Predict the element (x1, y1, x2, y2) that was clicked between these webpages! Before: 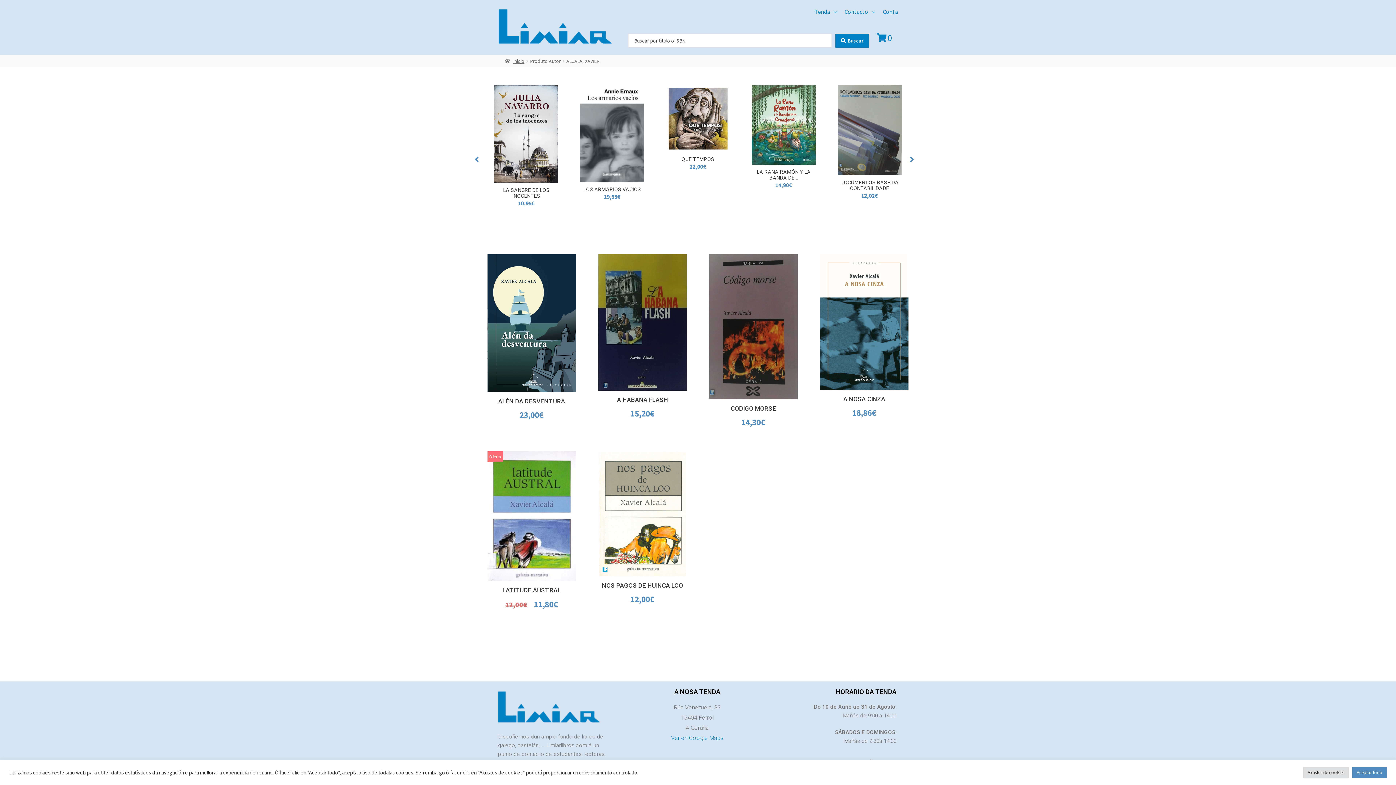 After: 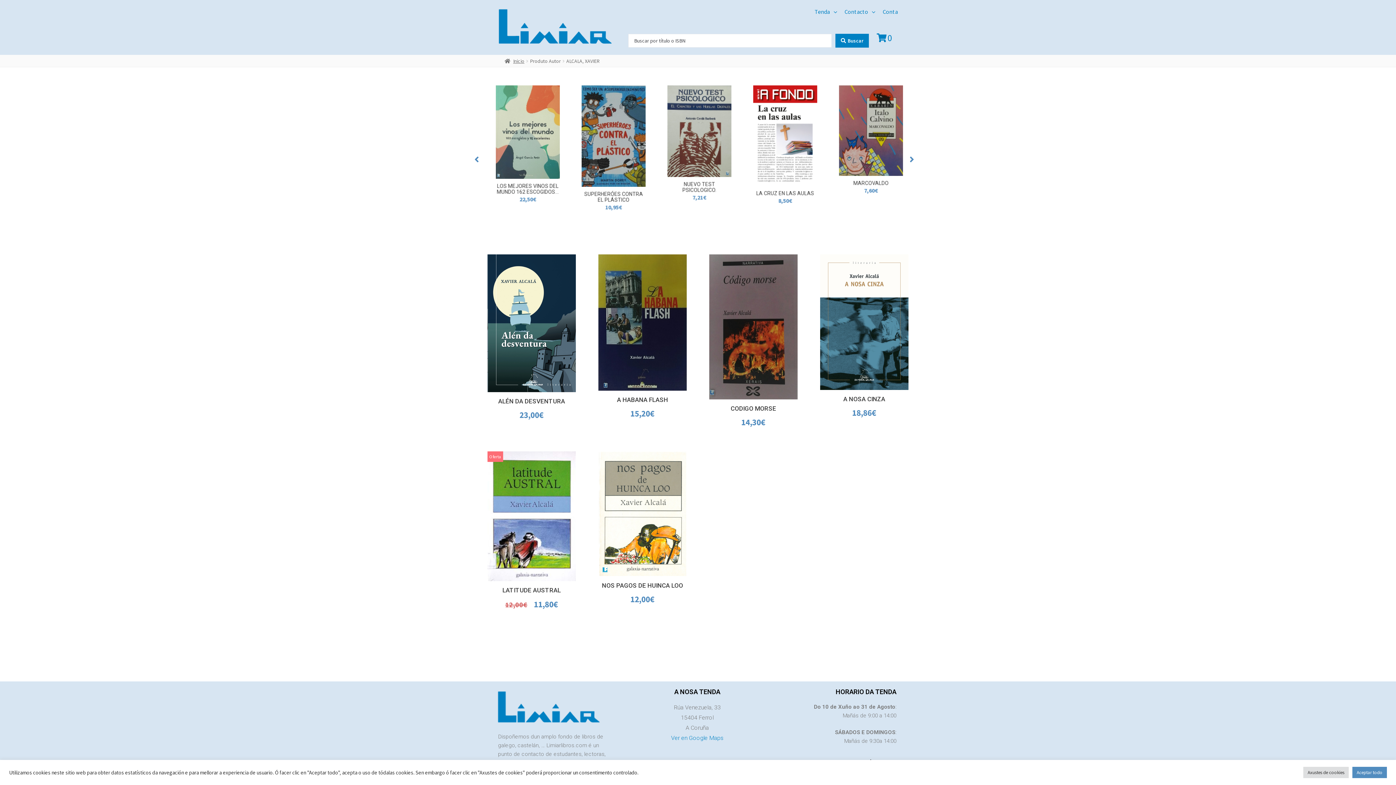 Action: label: Next slide bbox: (909, 154, 914, 164)